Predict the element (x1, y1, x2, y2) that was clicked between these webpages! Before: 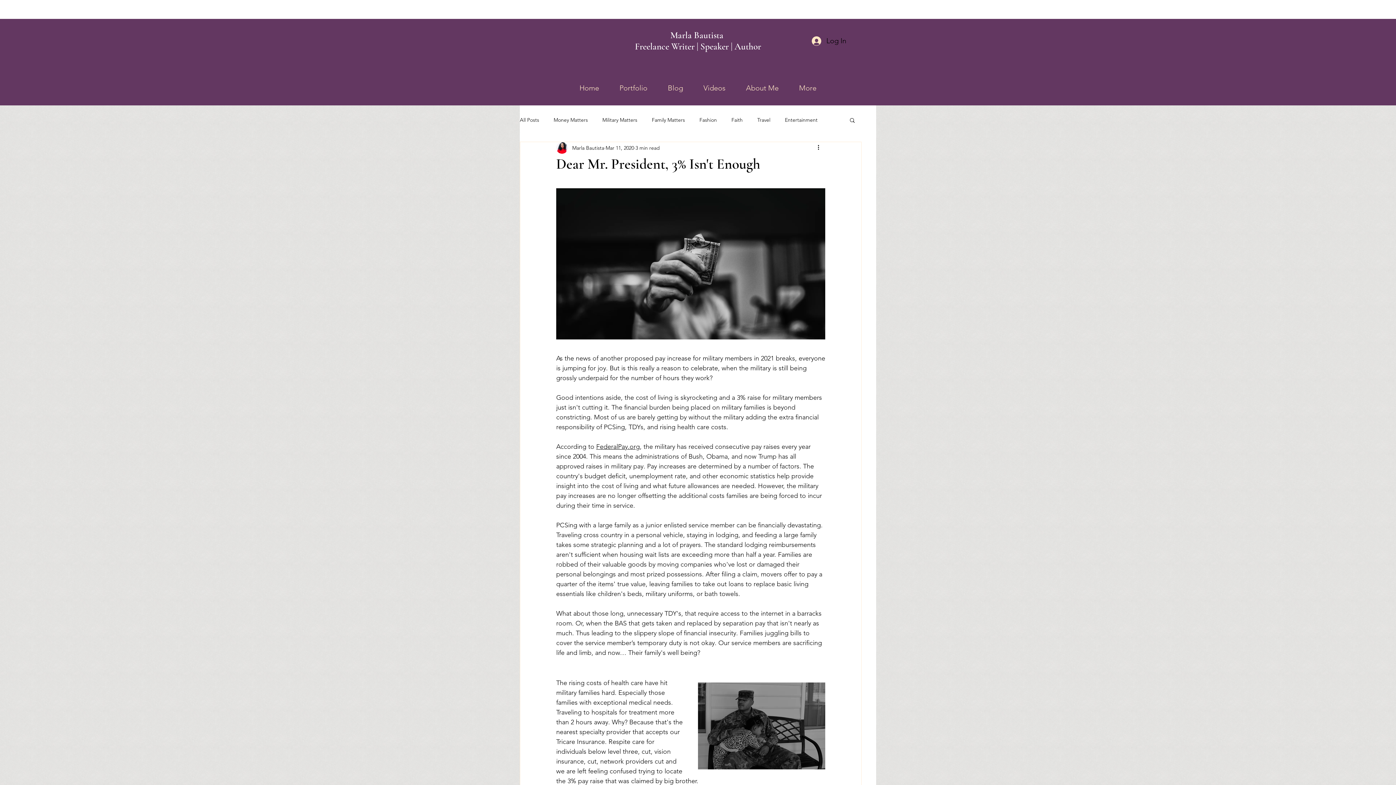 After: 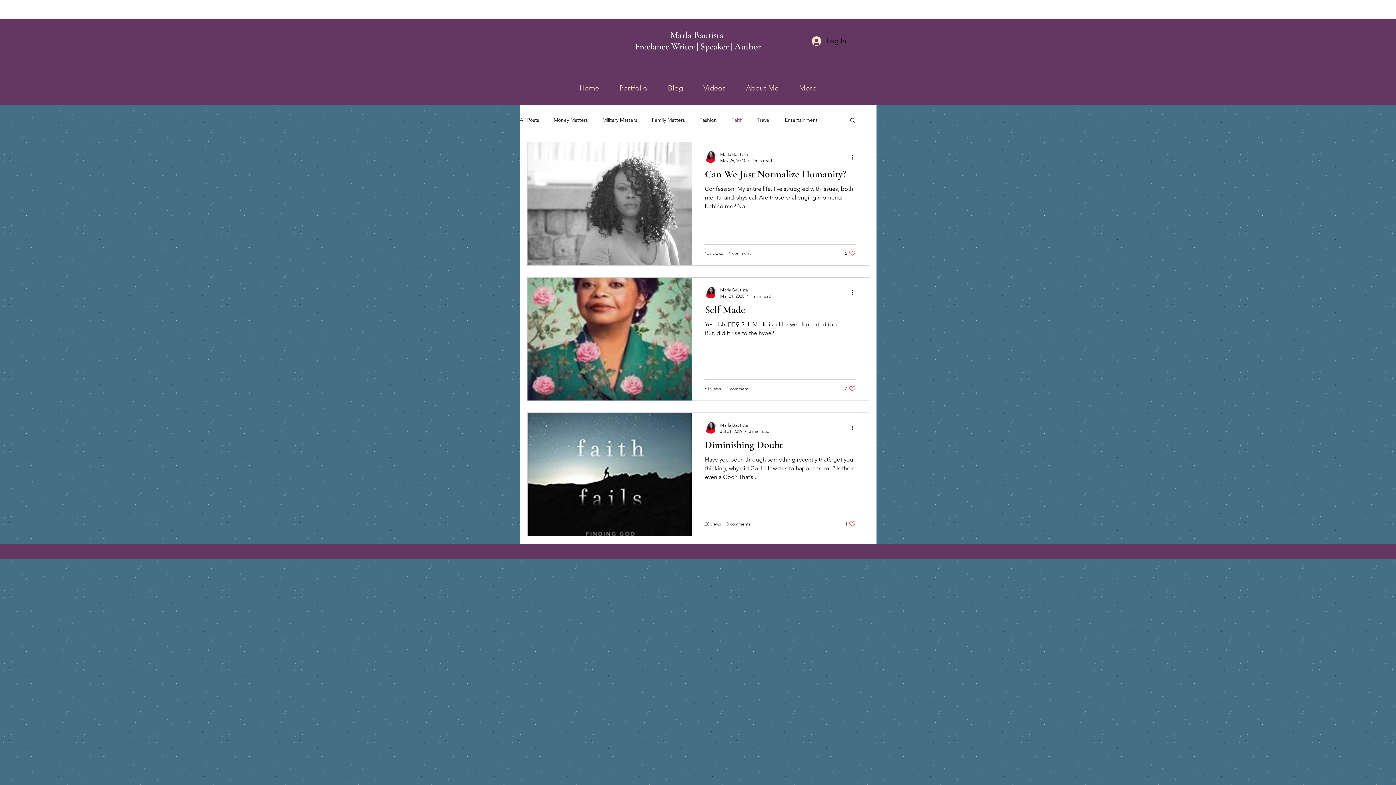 Action: label: Faith bbox: (731, 116, 742, 123)